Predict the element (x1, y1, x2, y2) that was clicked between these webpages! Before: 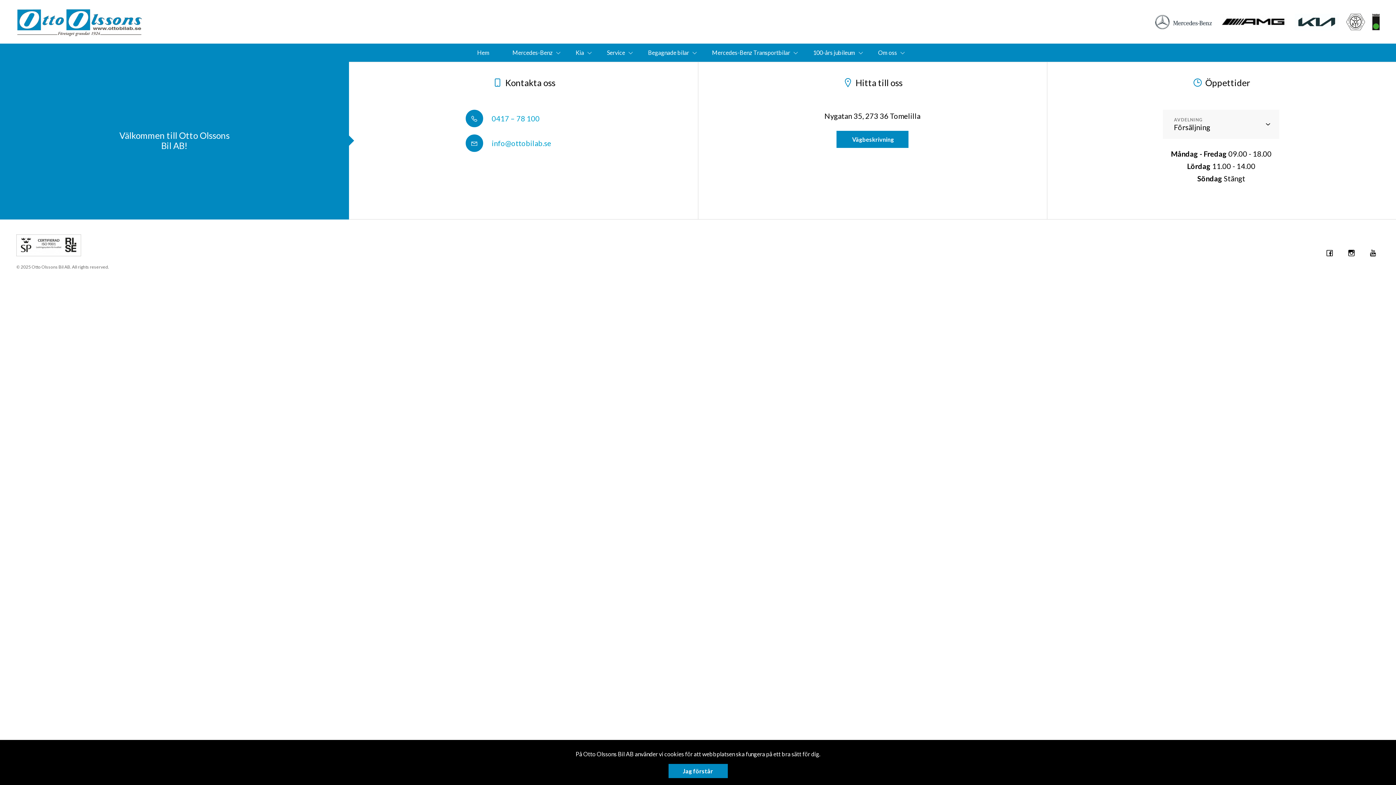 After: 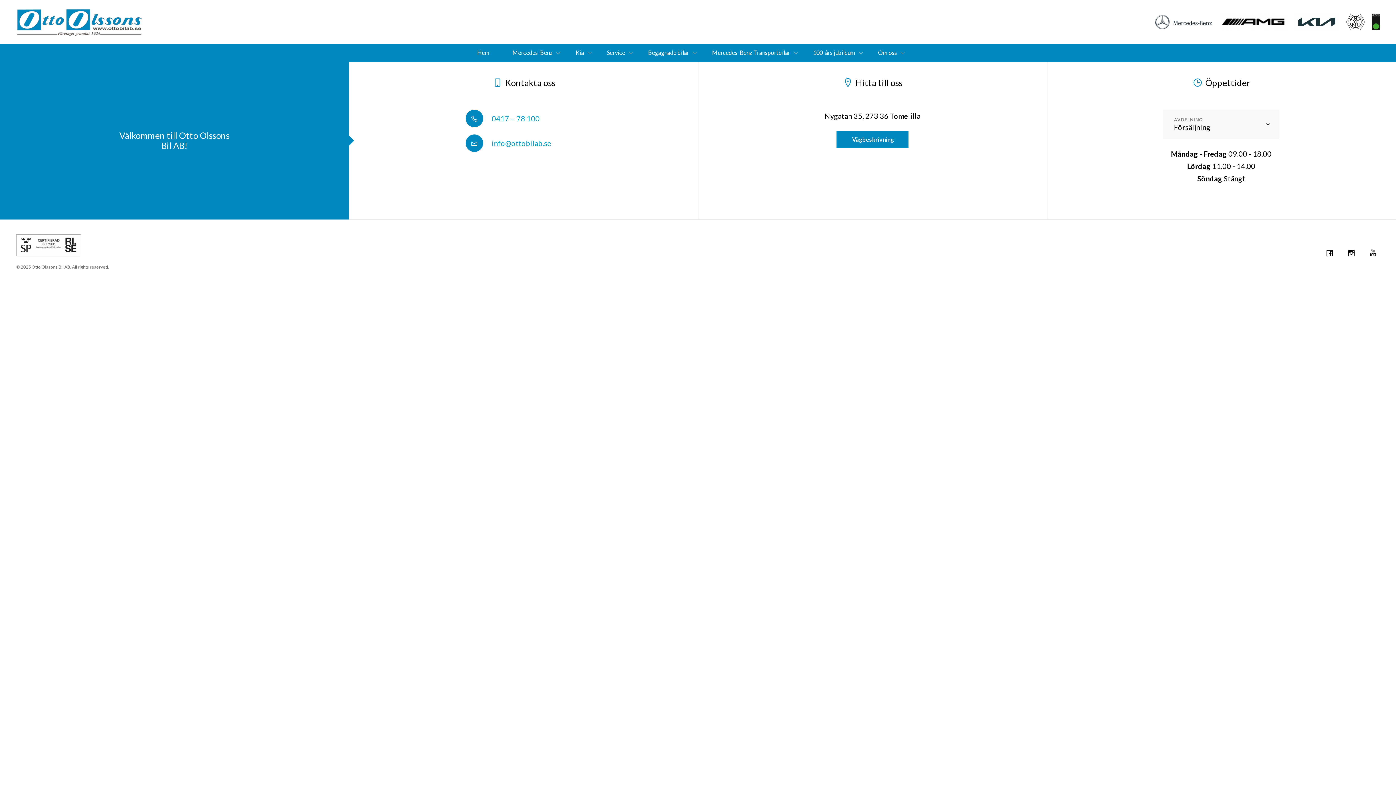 Action: bbox: (668, 764, 727, 778) label: Jag förstår